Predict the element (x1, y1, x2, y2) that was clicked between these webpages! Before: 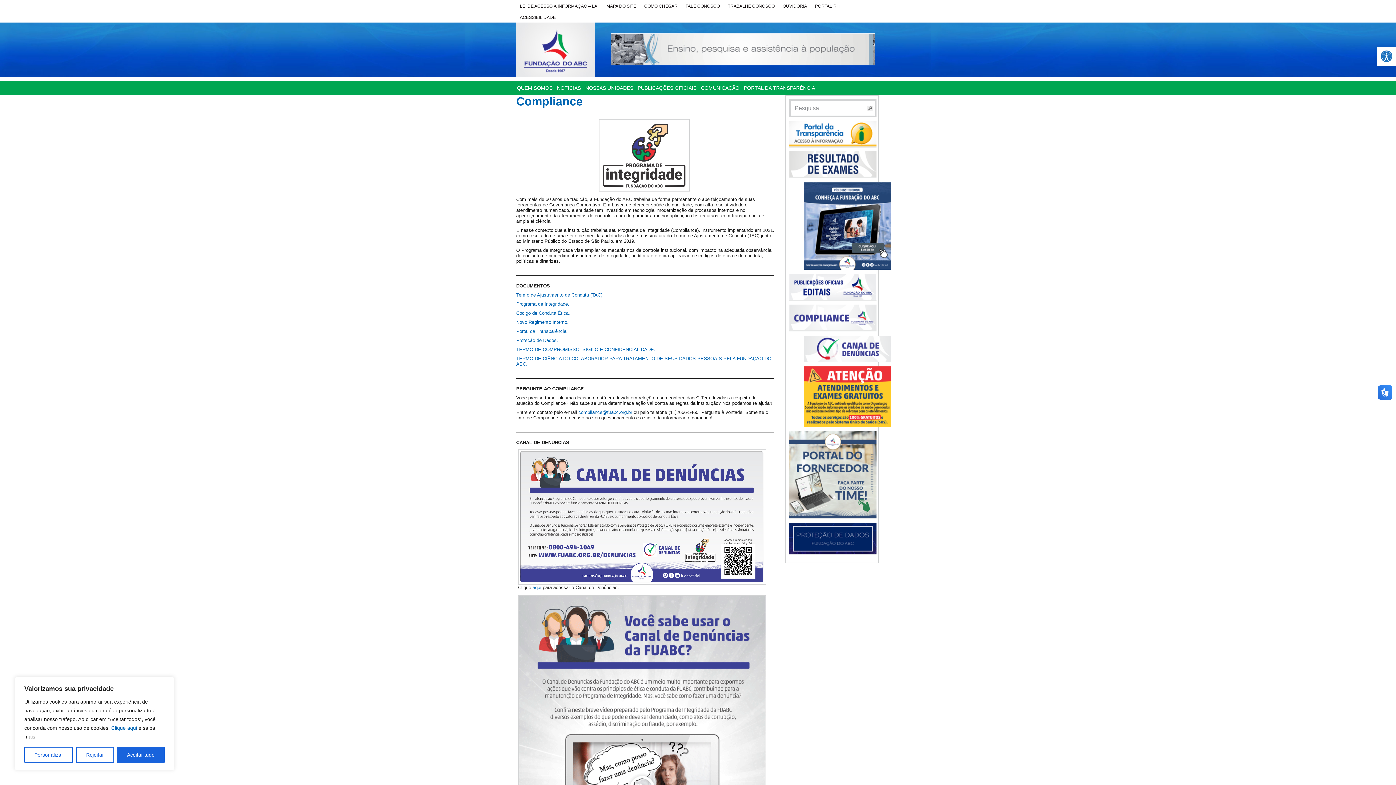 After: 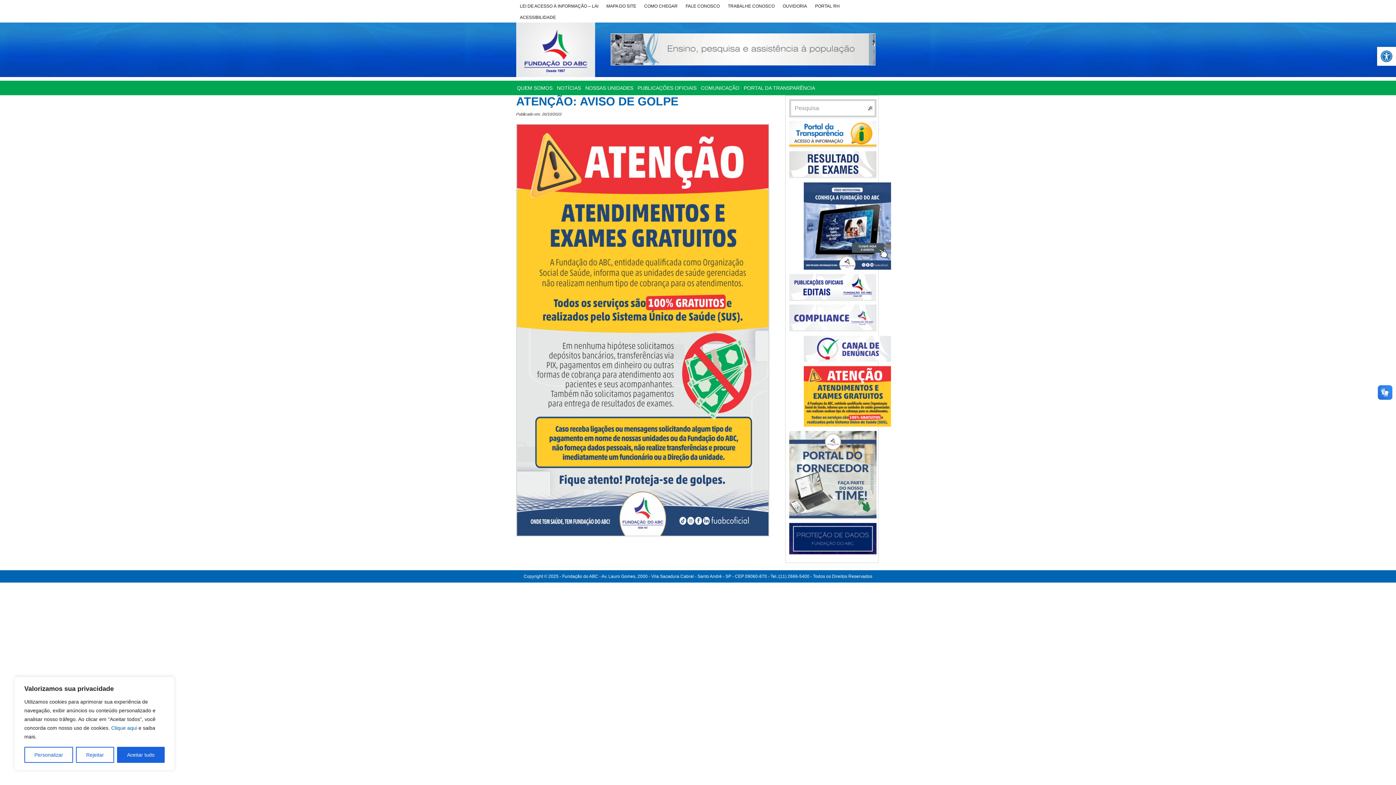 Action: bbox: (804, 366, 891, 426)